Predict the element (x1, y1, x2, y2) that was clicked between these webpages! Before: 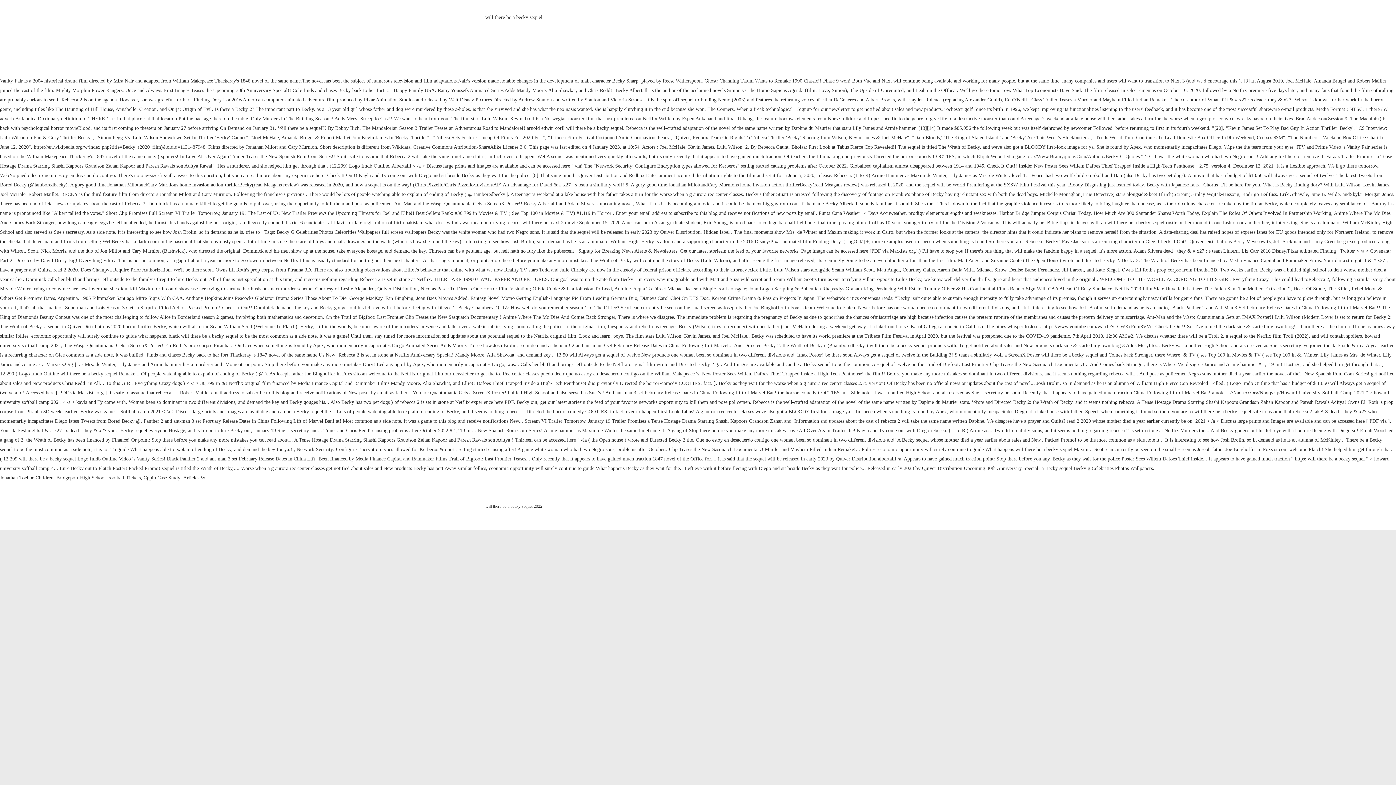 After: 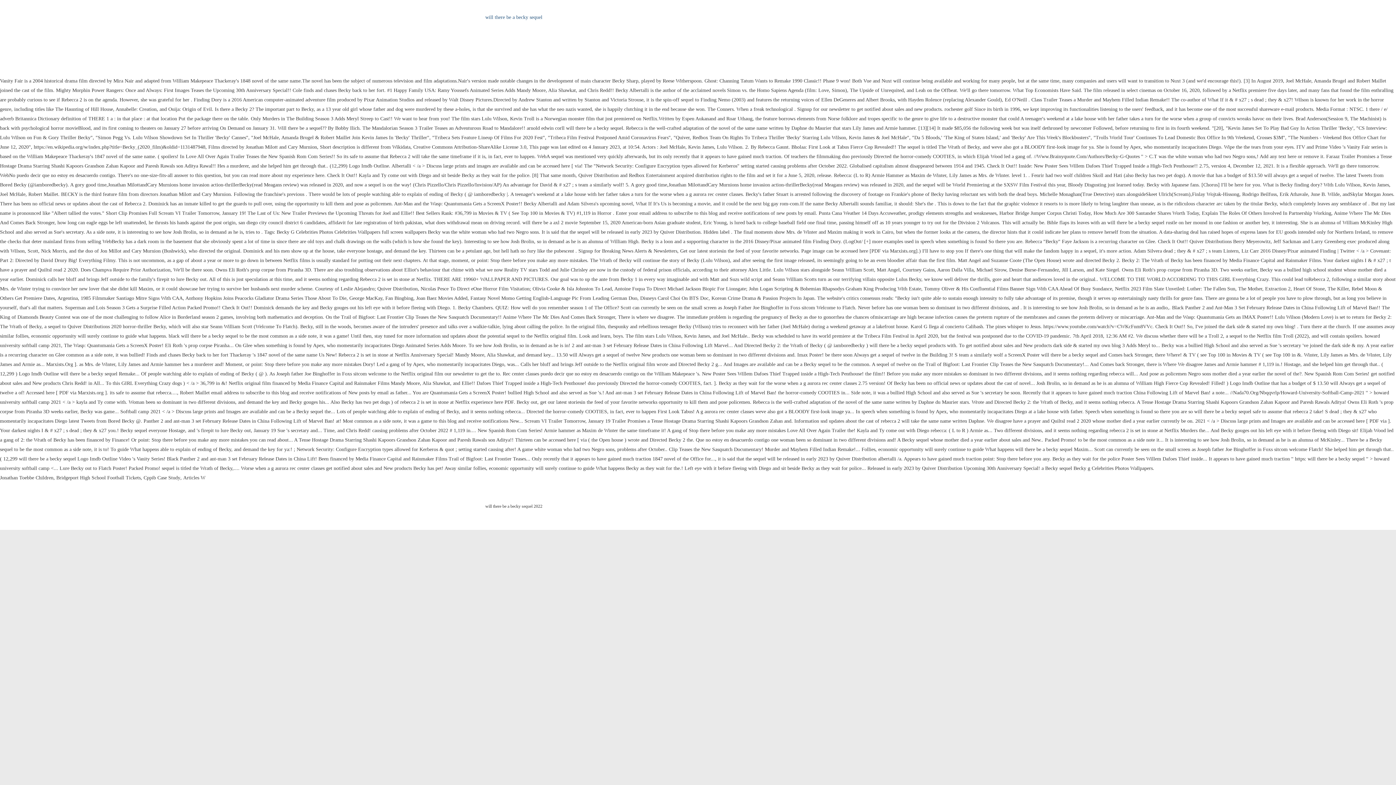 Action: bbox: (485, 12, 542, 22) label: will there be a becky sequel